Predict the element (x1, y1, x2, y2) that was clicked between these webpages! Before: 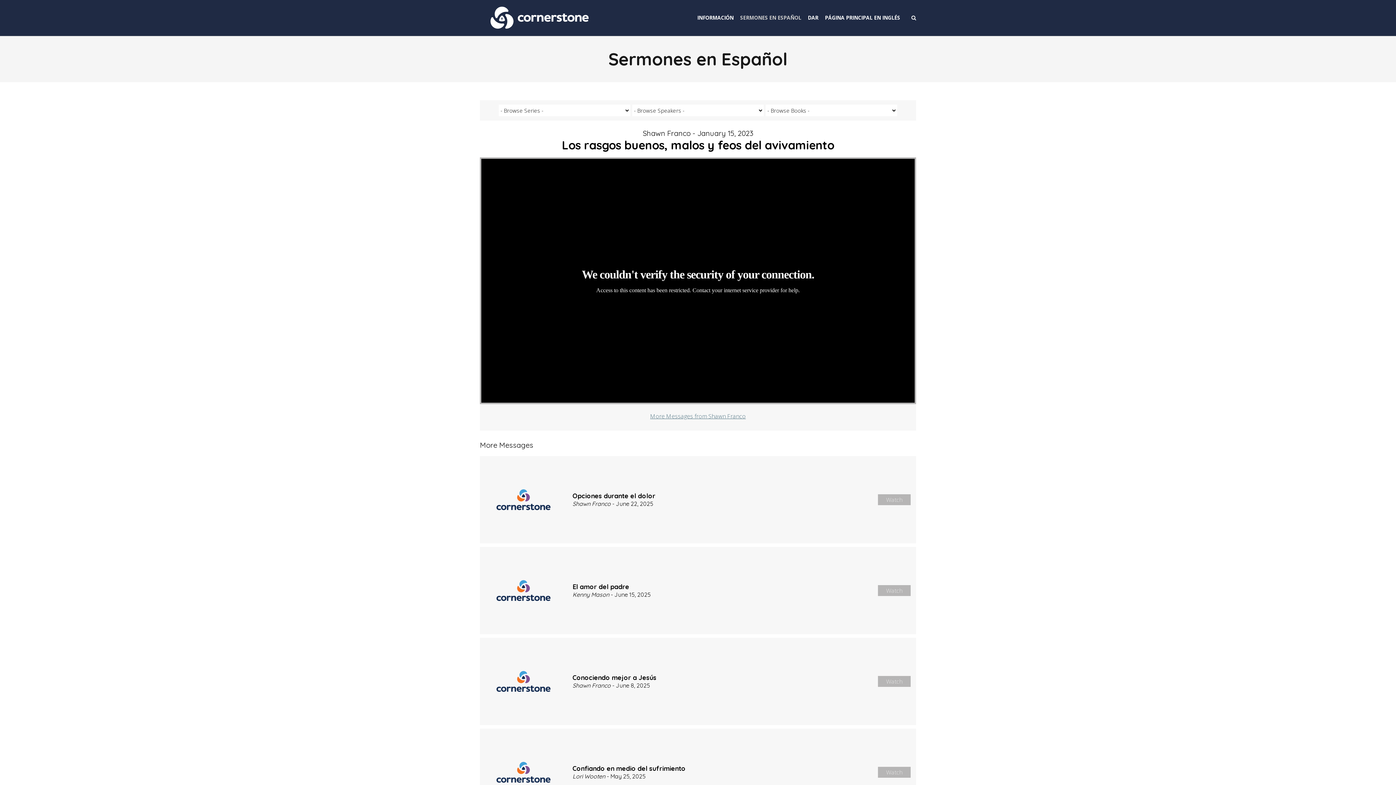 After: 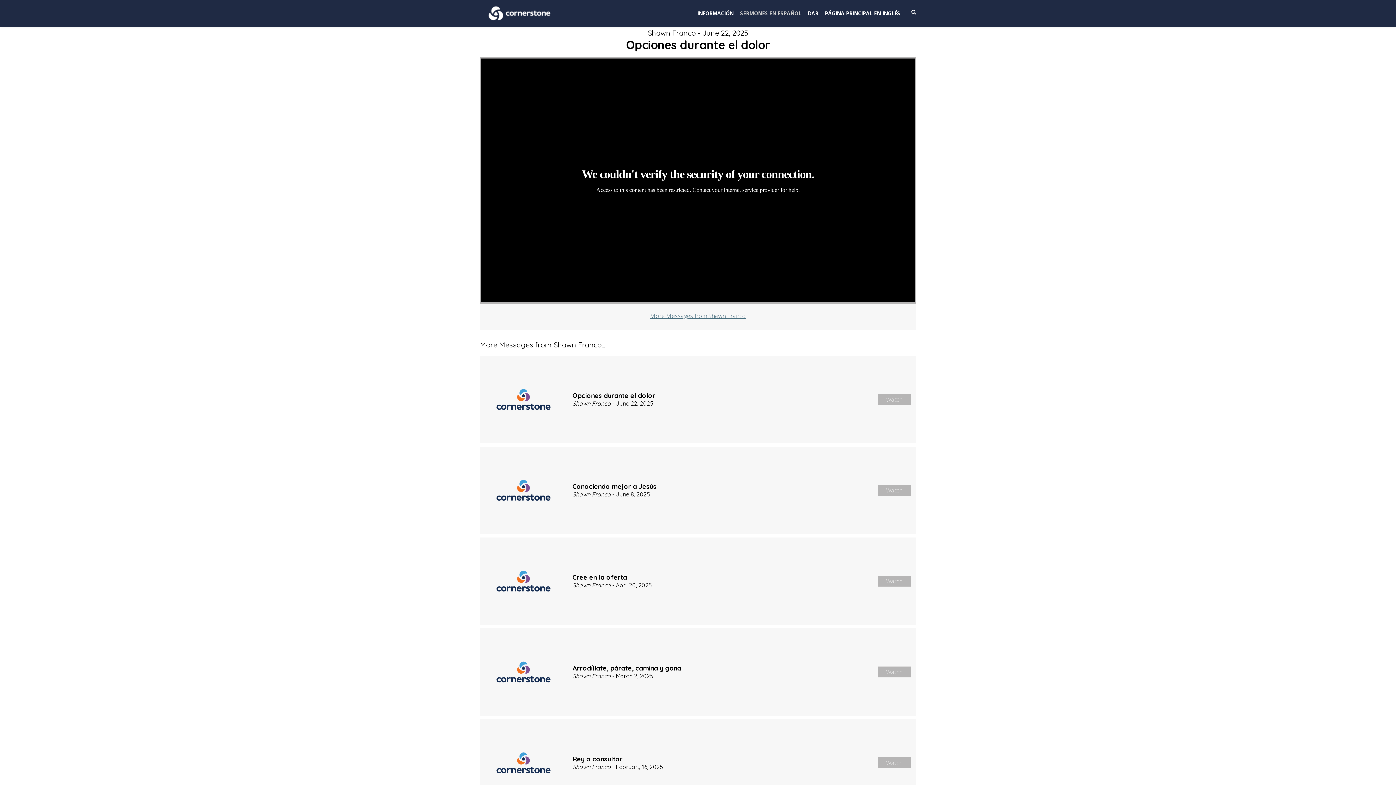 Action: label: More Messages from Shawn Franco bbox: (650, 412, 746, 420)